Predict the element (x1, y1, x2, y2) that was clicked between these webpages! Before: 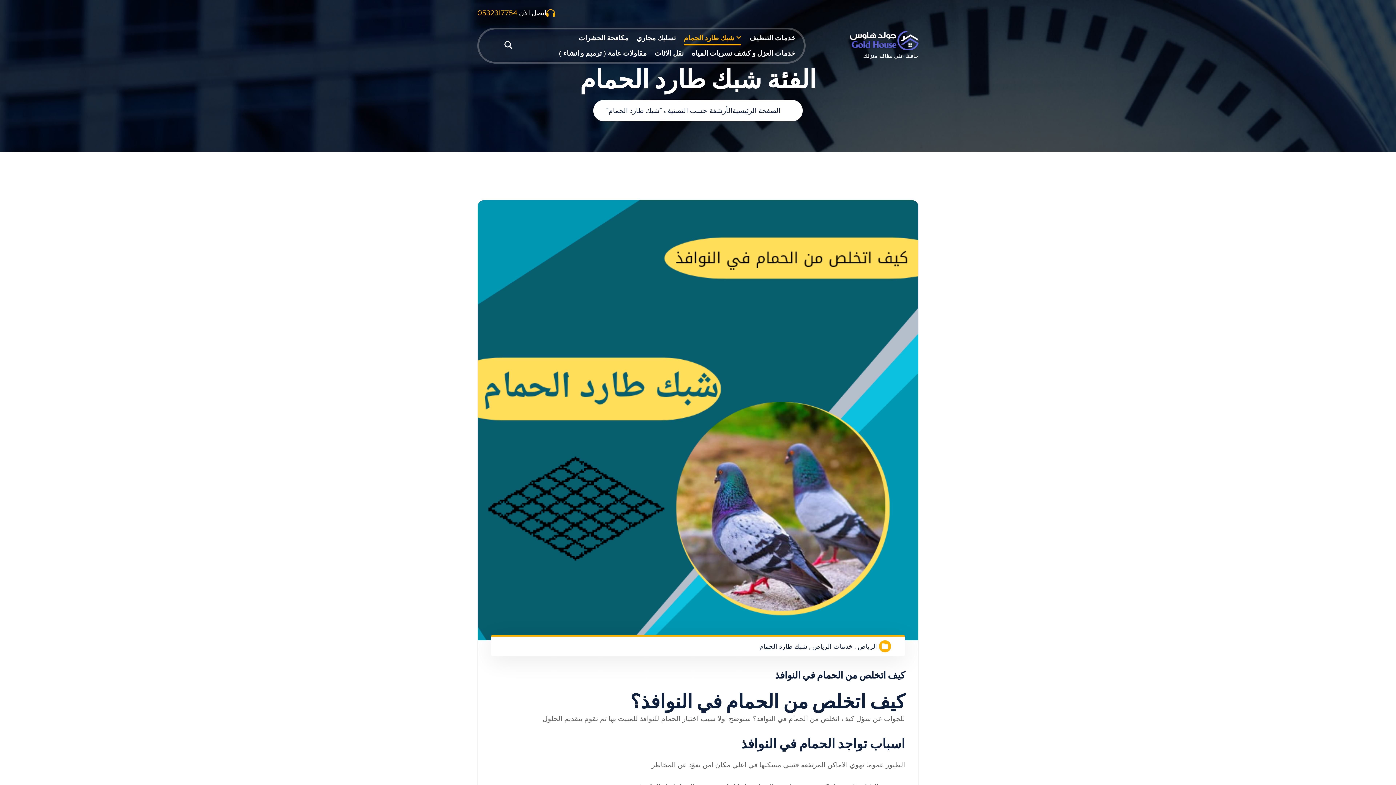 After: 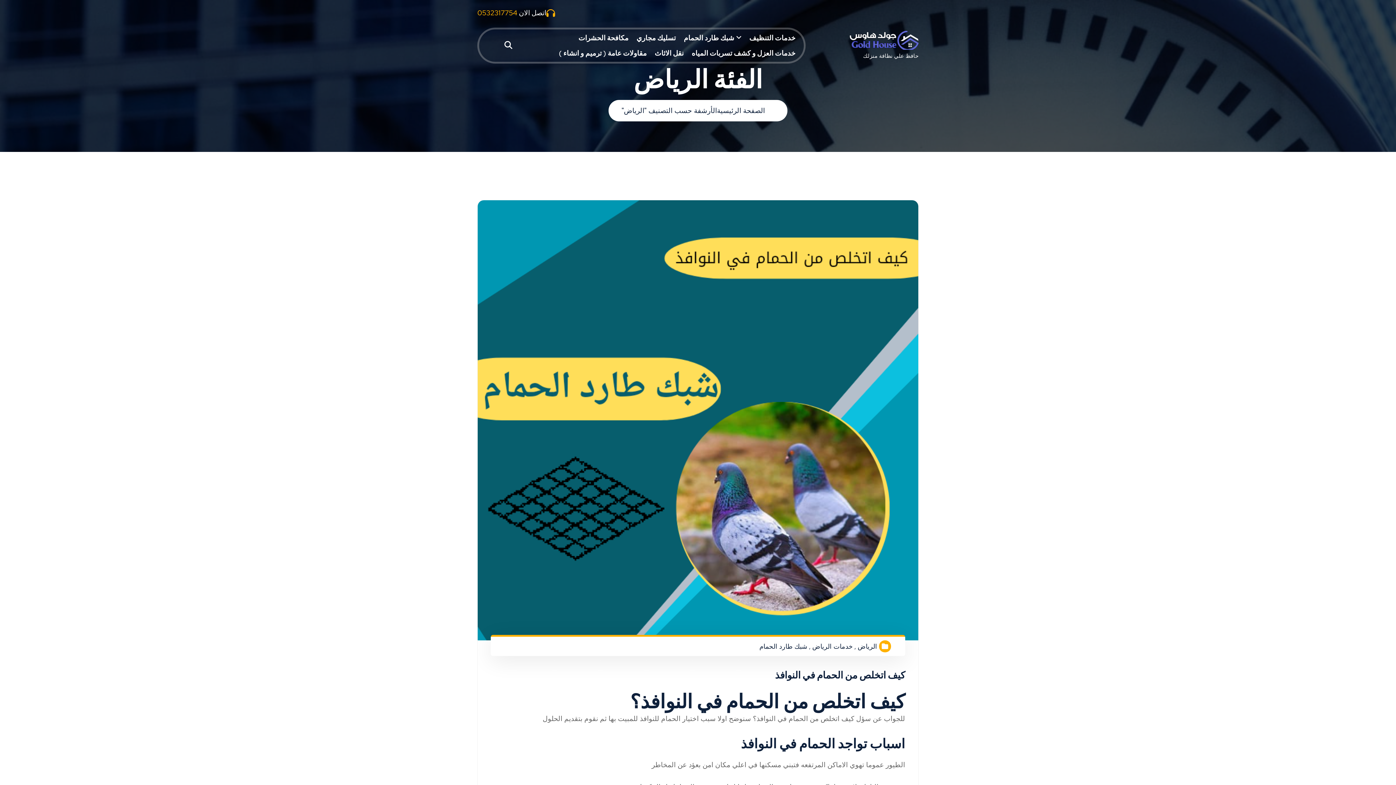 Action: bbox: (860, 643, 877, 650) label: الرياض